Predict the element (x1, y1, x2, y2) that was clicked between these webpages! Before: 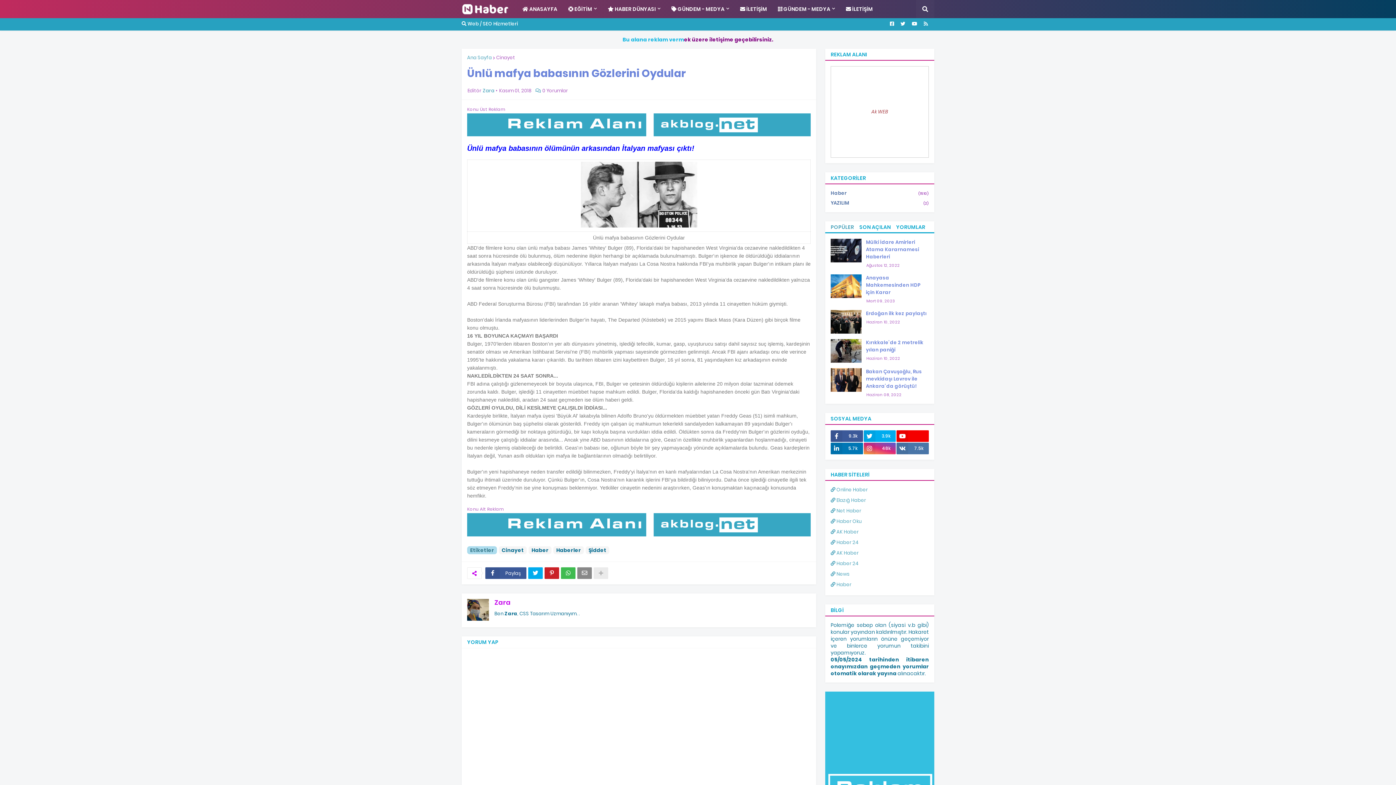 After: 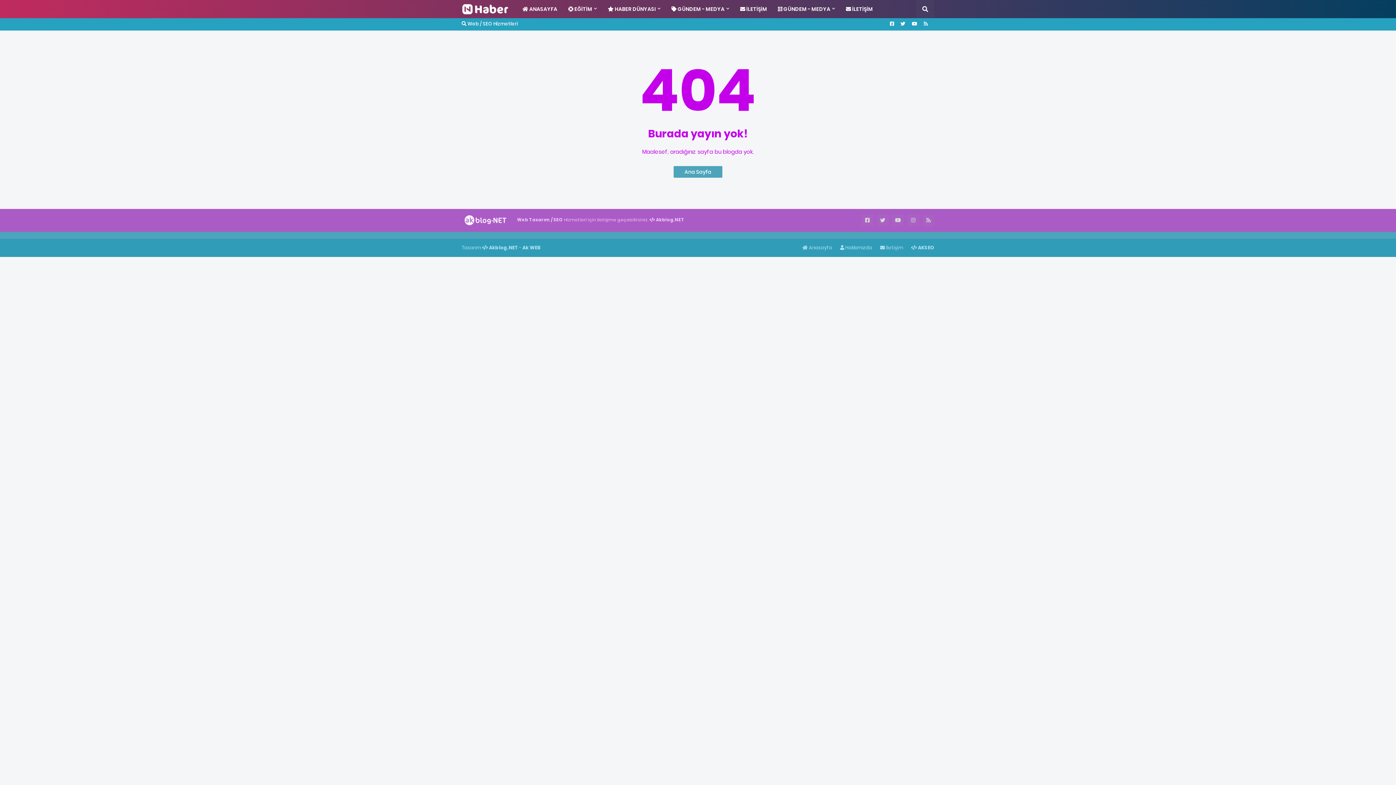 Action: bbox: (467, 531, 810, 538)